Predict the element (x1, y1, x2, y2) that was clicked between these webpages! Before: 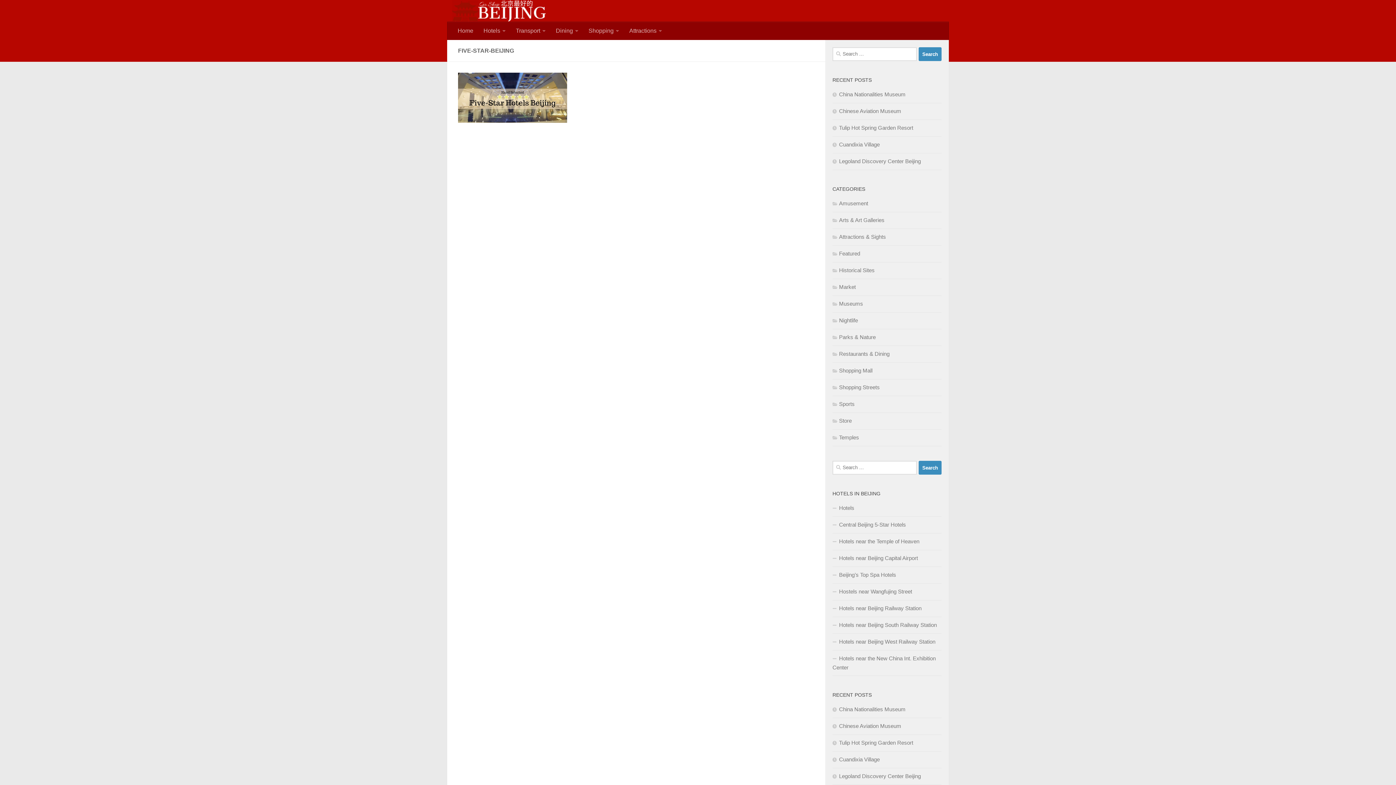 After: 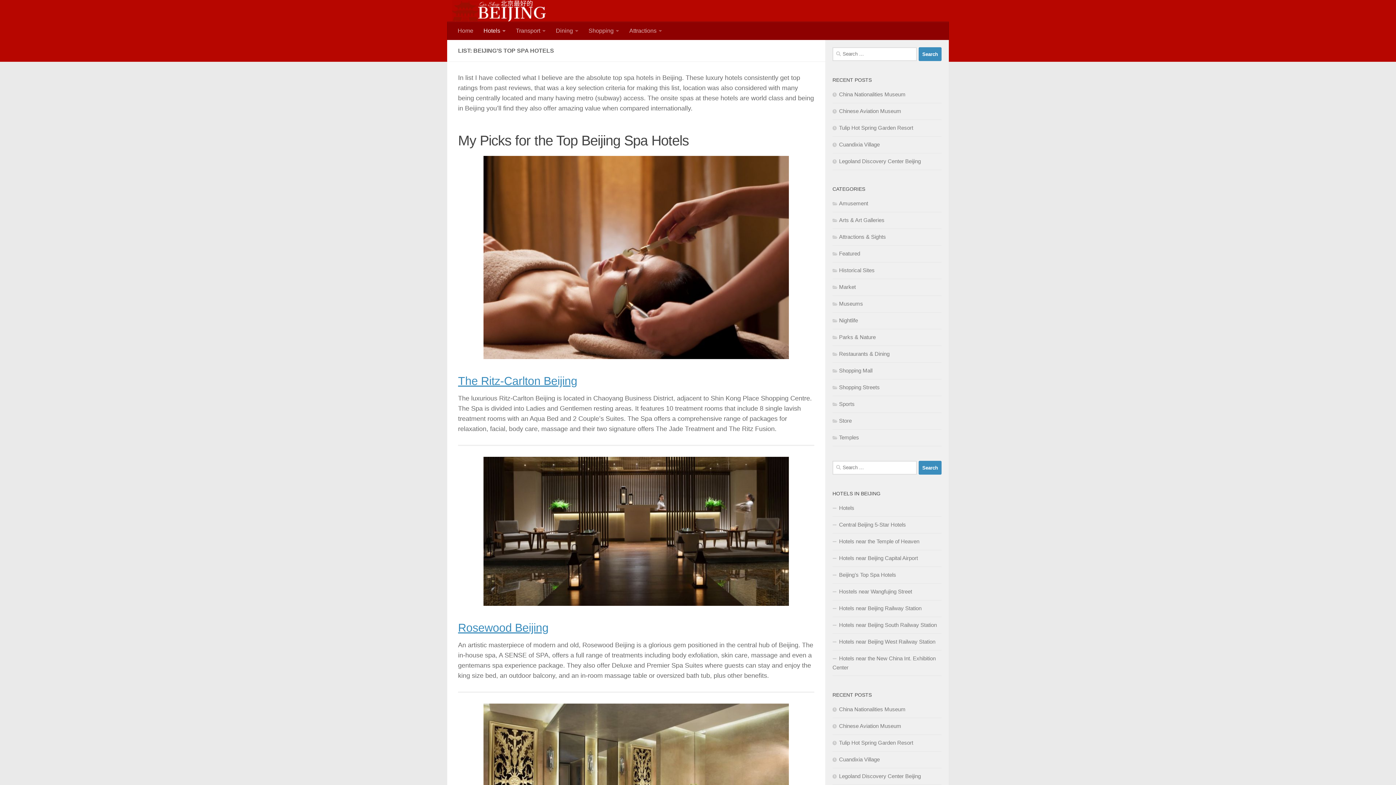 Action: bbox: (832, 567, 941, 584) label: Beijing’s Top Spa Hotels